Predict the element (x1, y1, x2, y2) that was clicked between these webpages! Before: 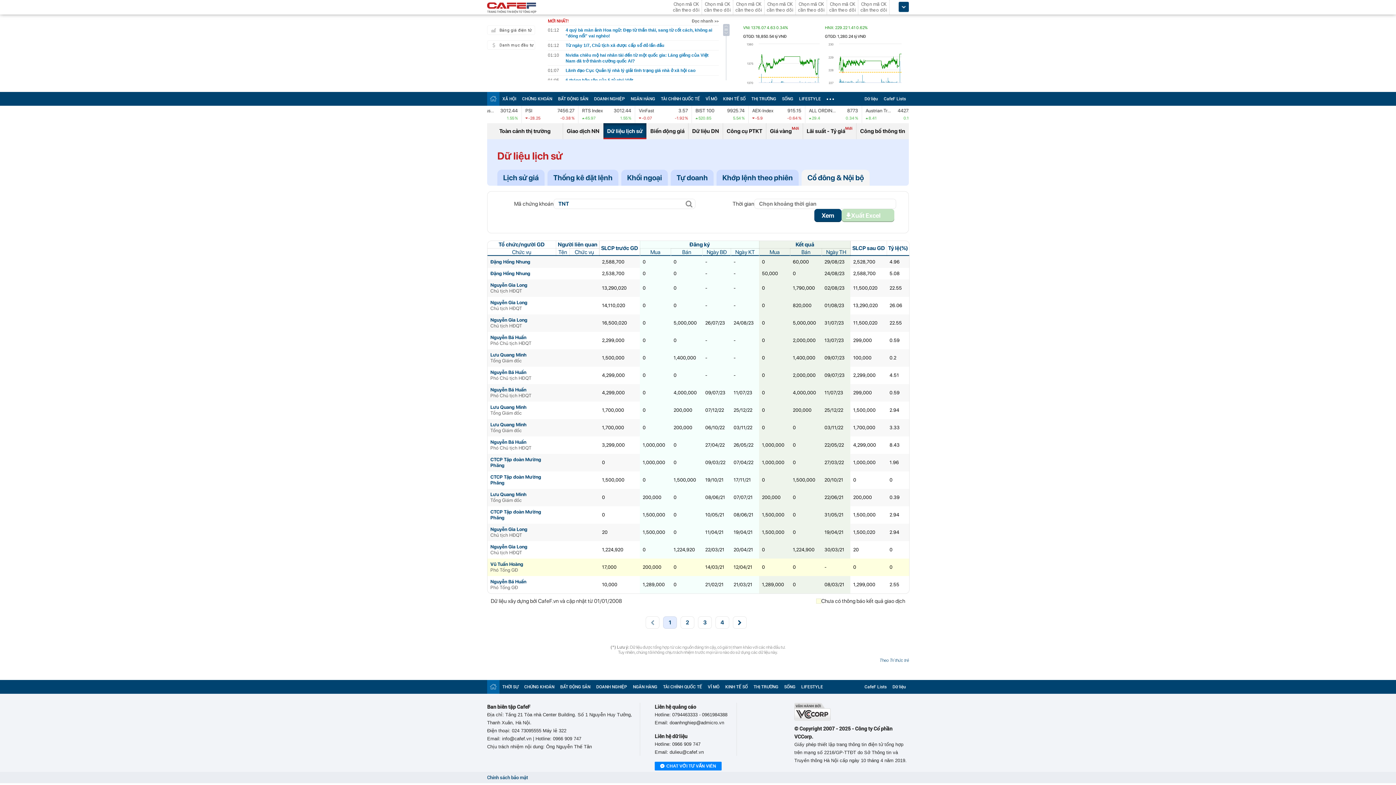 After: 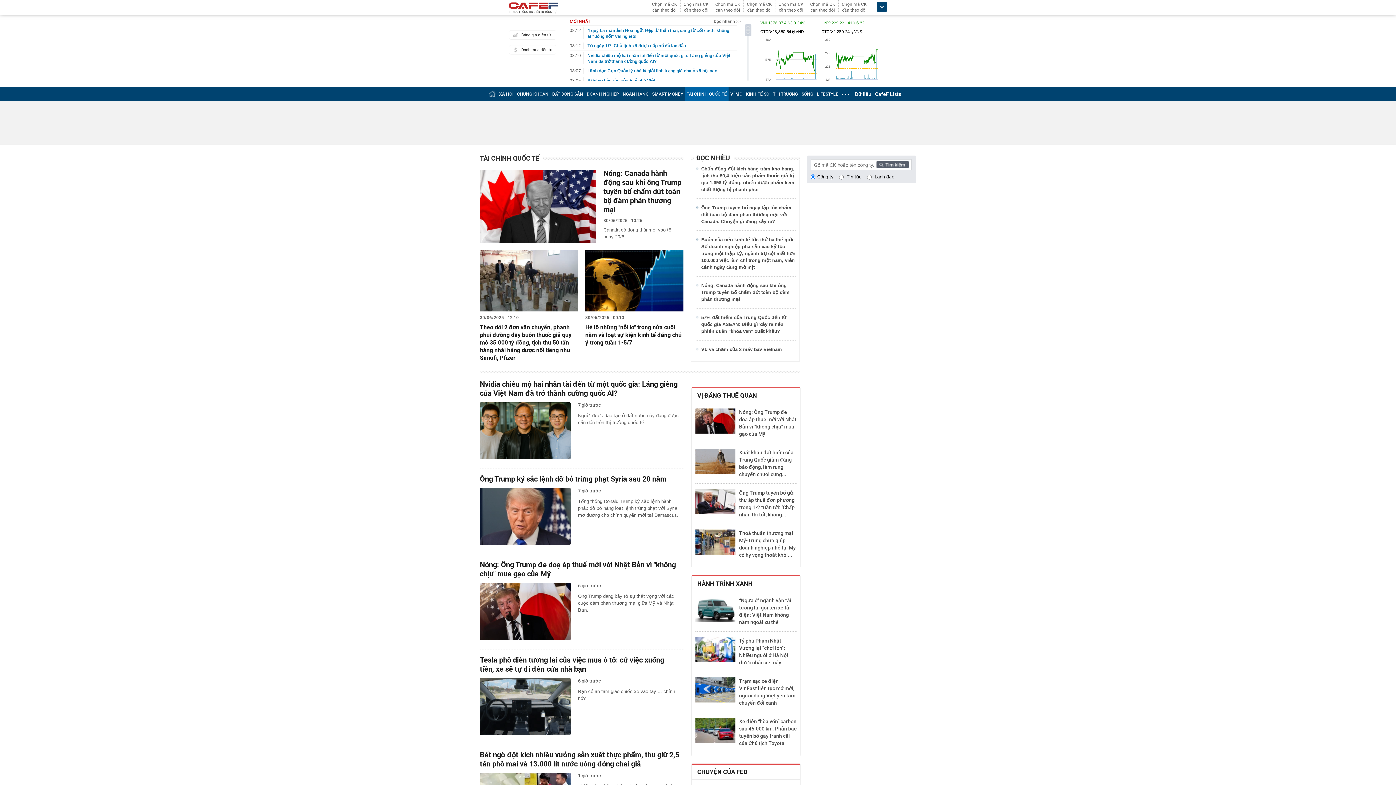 Action: bbox: (661, 96, 700, 101) label: TÀI CHÍNH QUỐC TẾ